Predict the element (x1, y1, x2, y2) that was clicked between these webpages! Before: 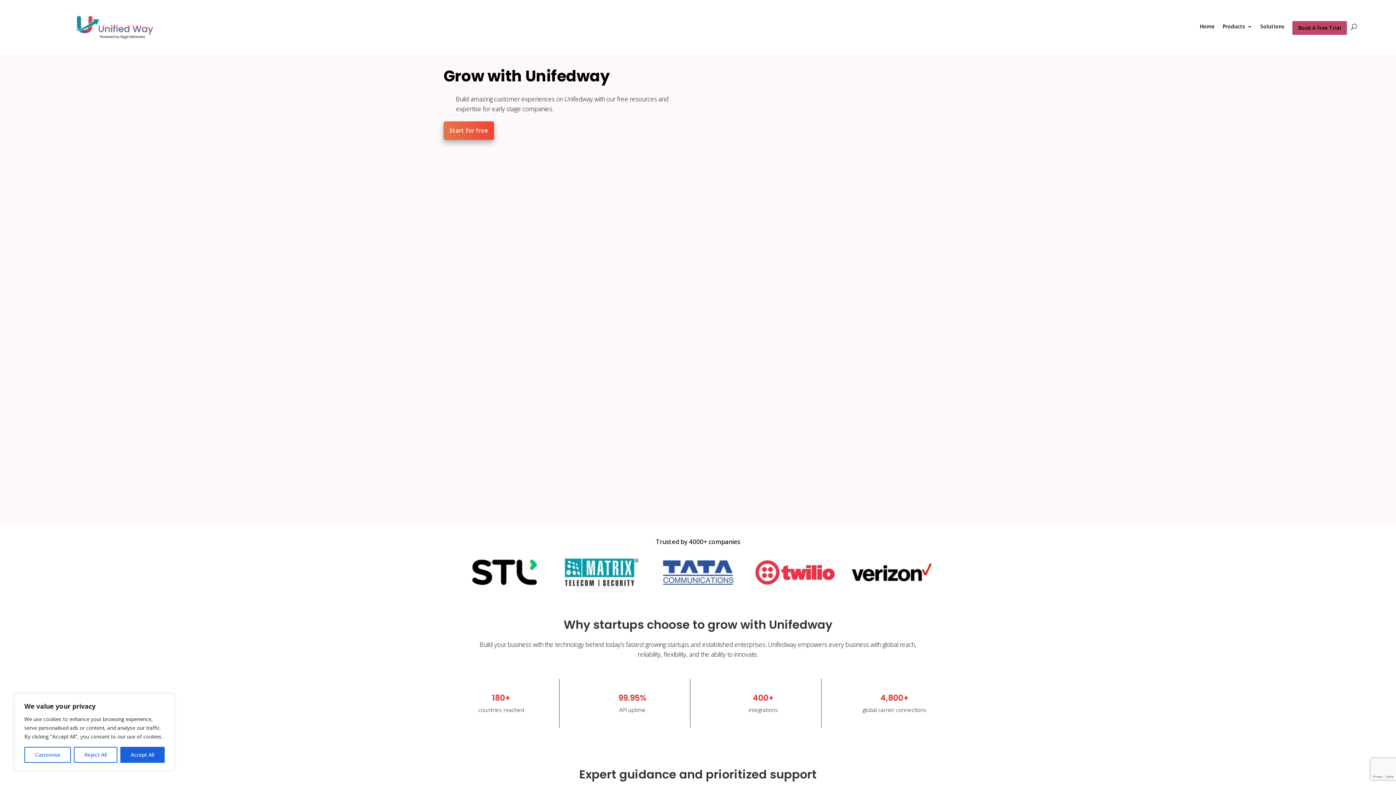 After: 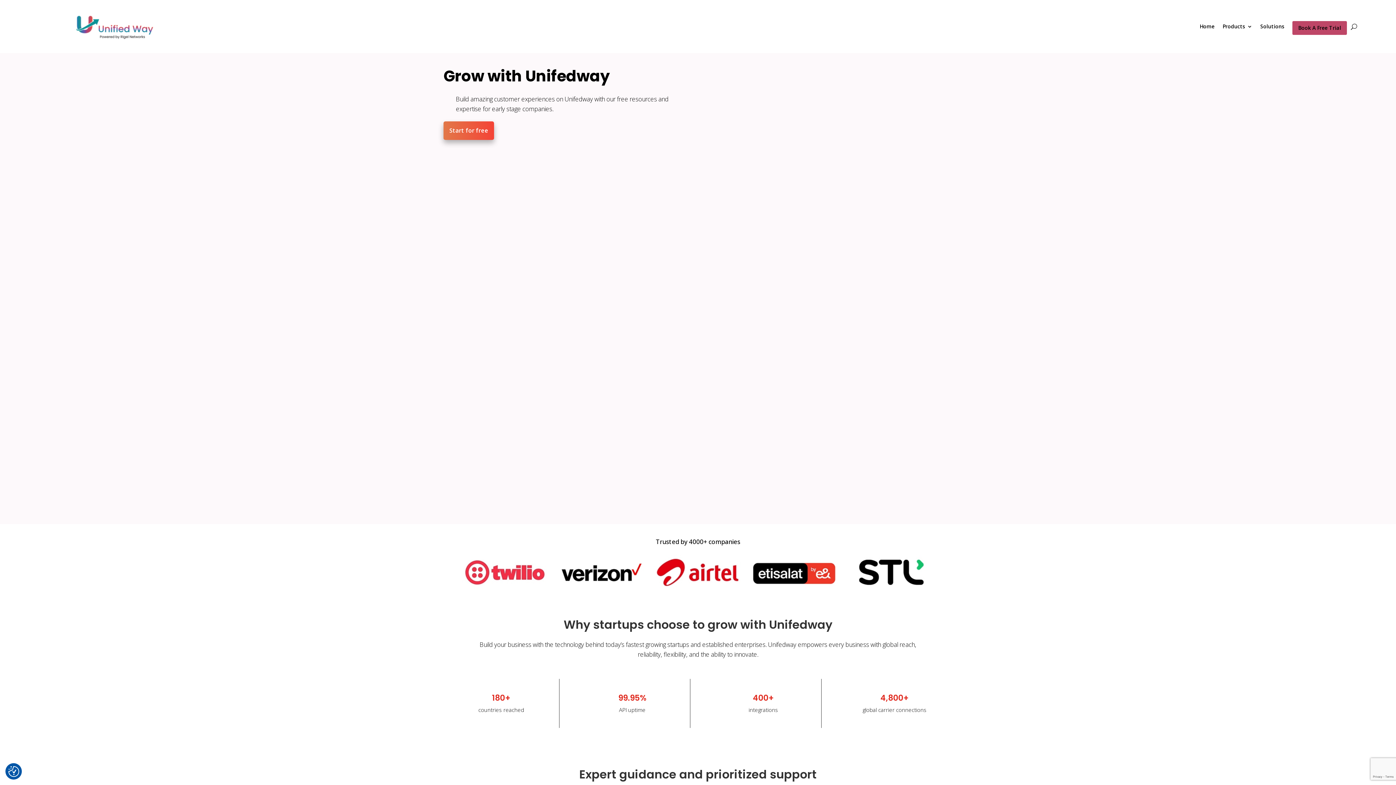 Action: bbox: (73, 747, 117, 763) label: Reject All